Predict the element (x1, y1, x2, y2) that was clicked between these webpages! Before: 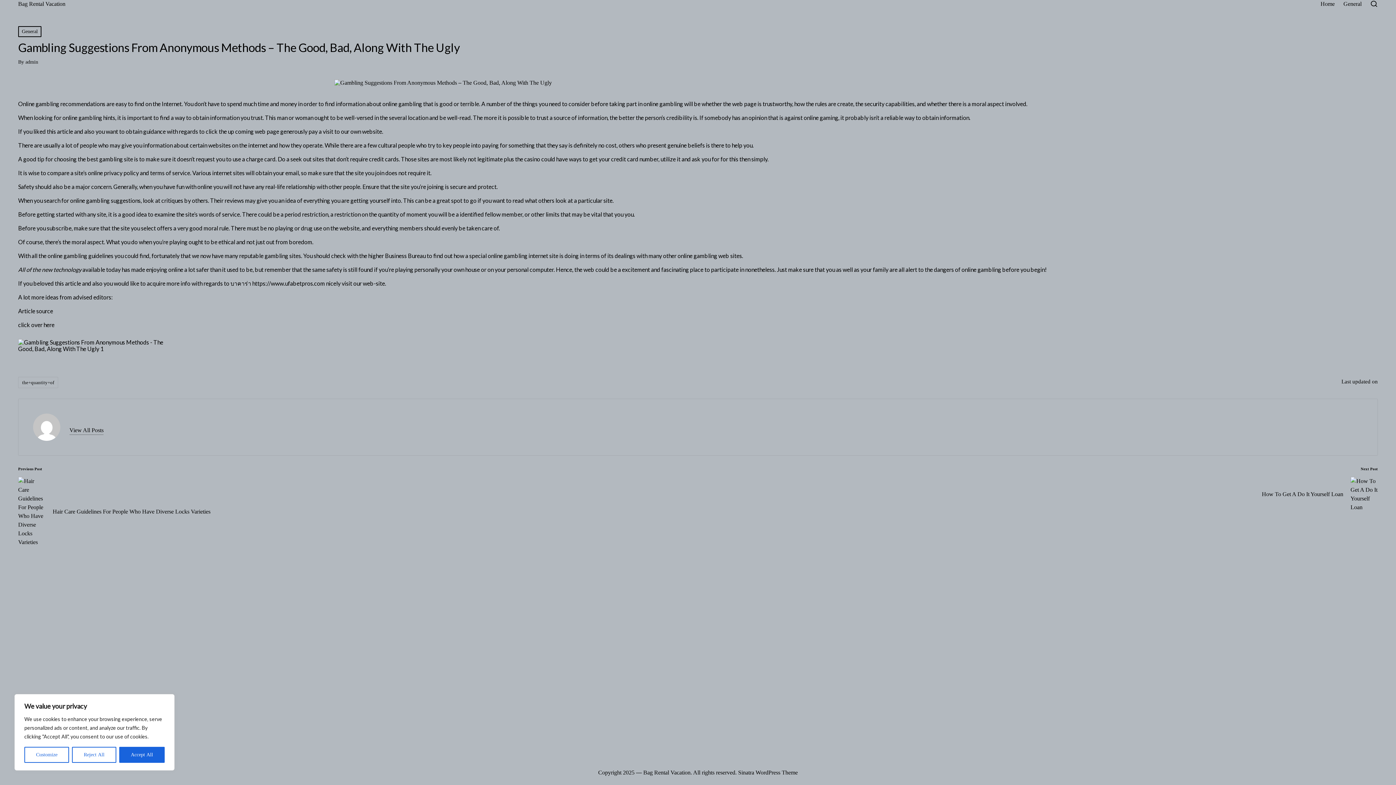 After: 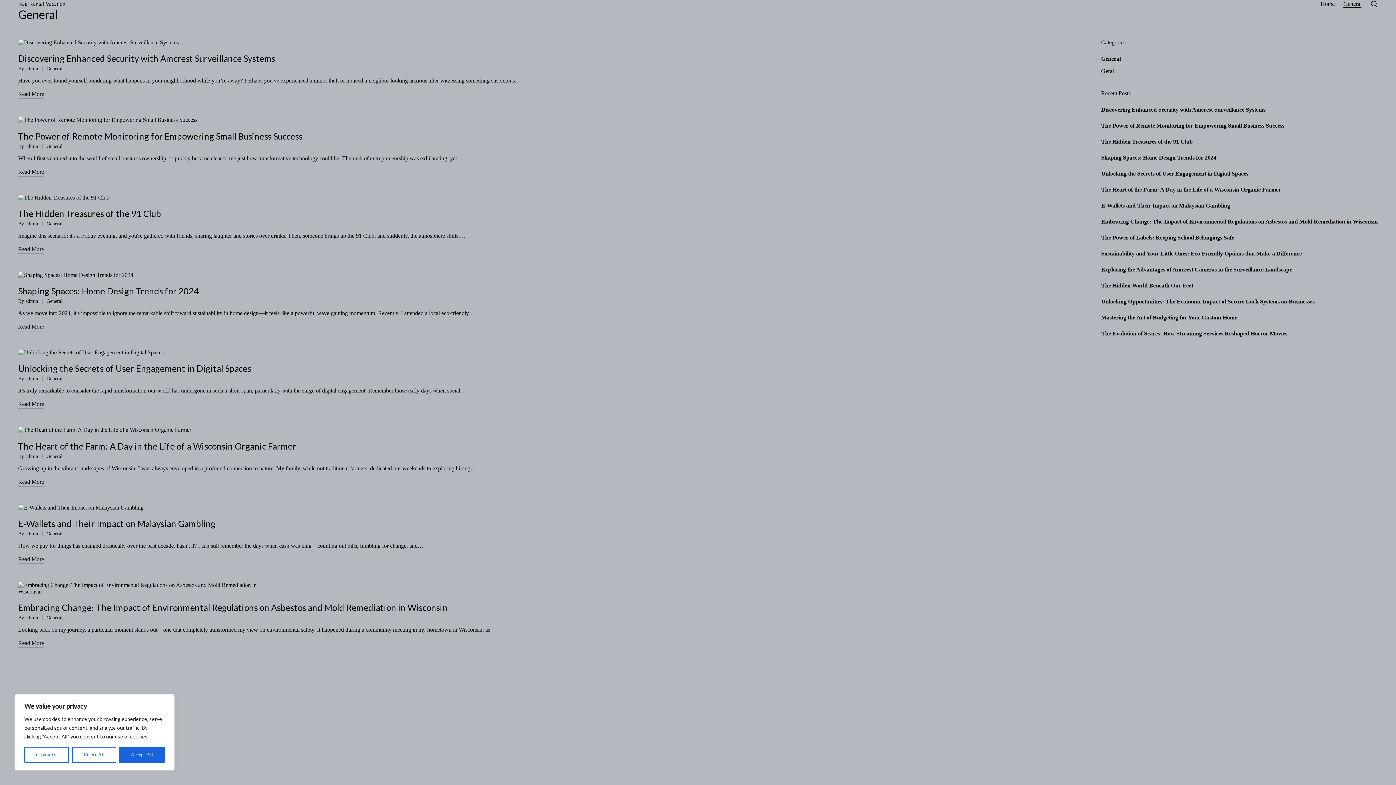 Action: label: General bbox: (1343, 0, 1361, 8)